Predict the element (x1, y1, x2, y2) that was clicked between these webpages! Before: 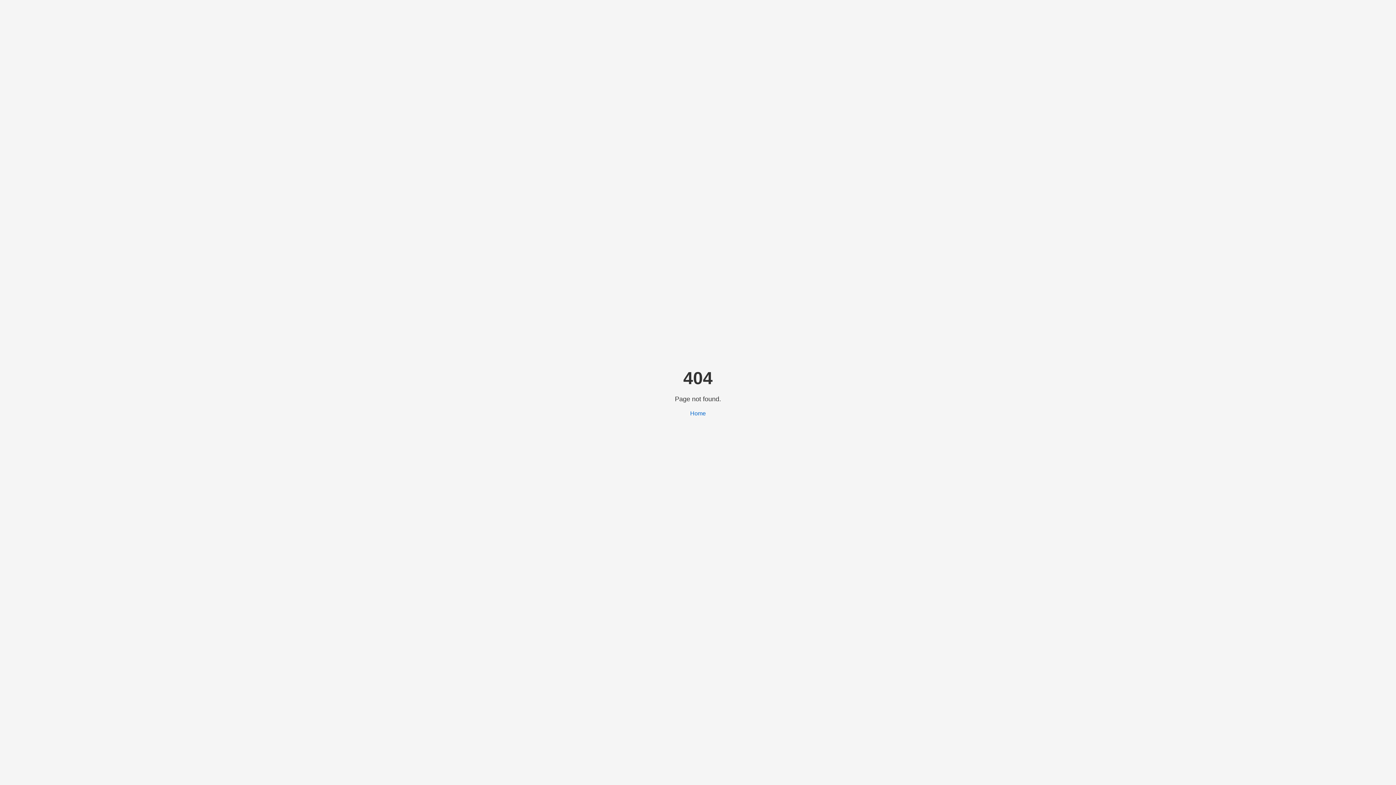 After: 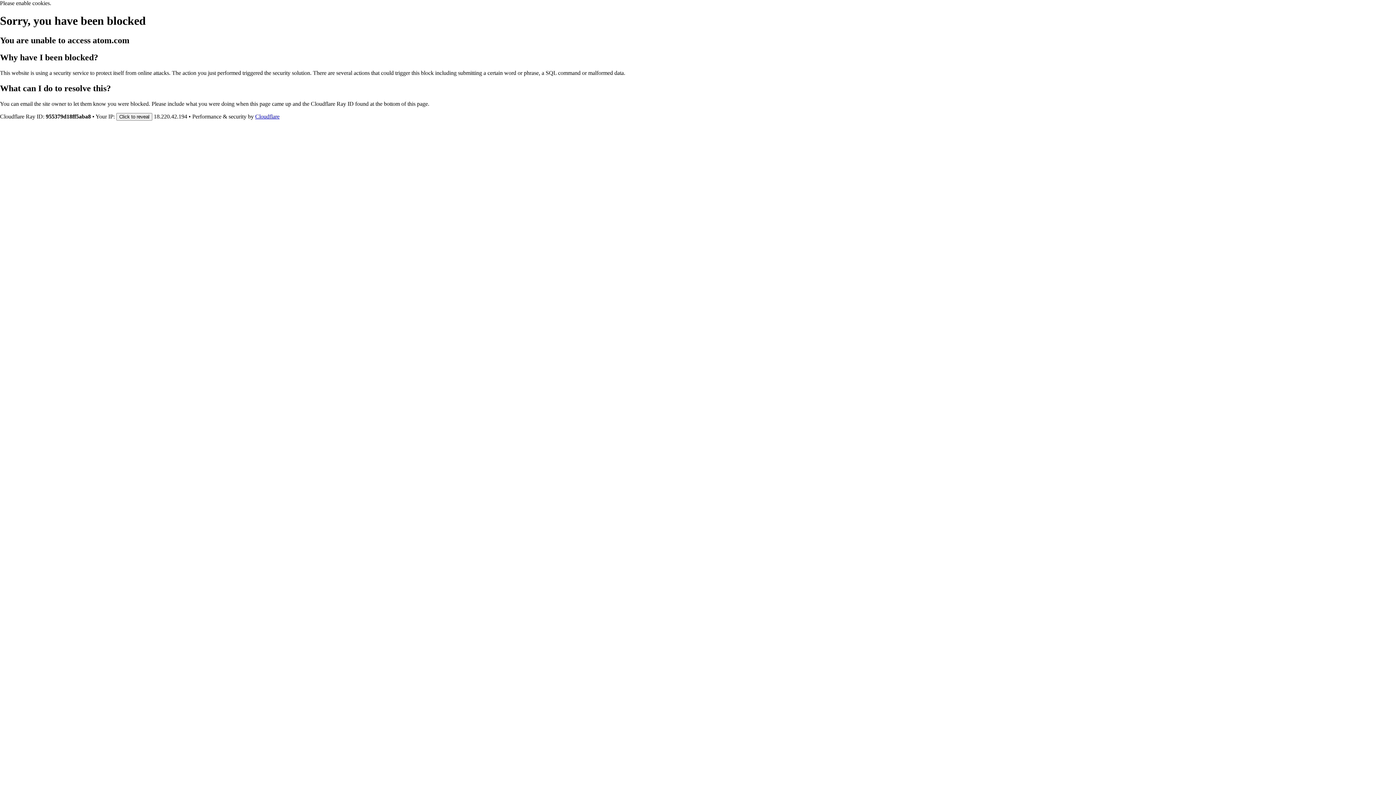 Action: label: Home bbox: (690, 410, 706, 416)